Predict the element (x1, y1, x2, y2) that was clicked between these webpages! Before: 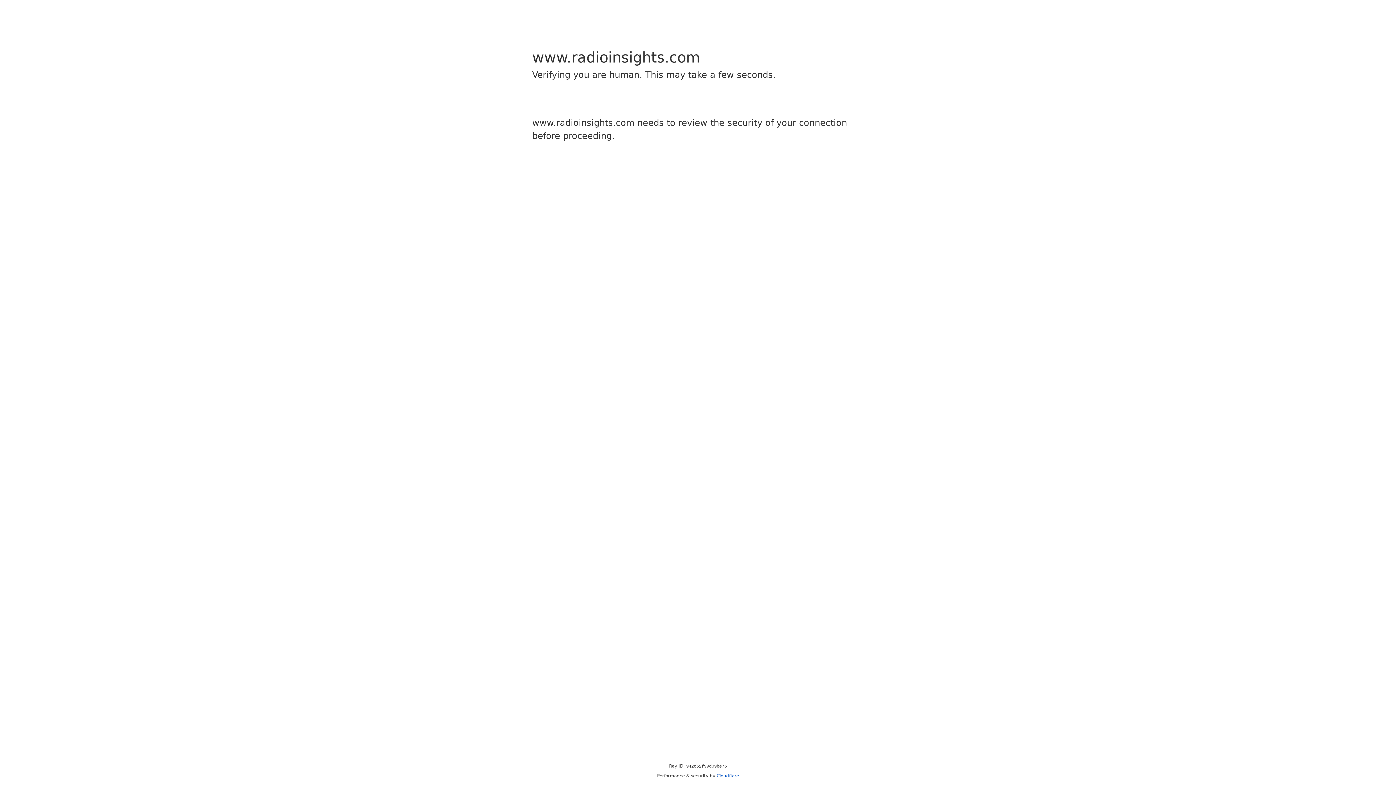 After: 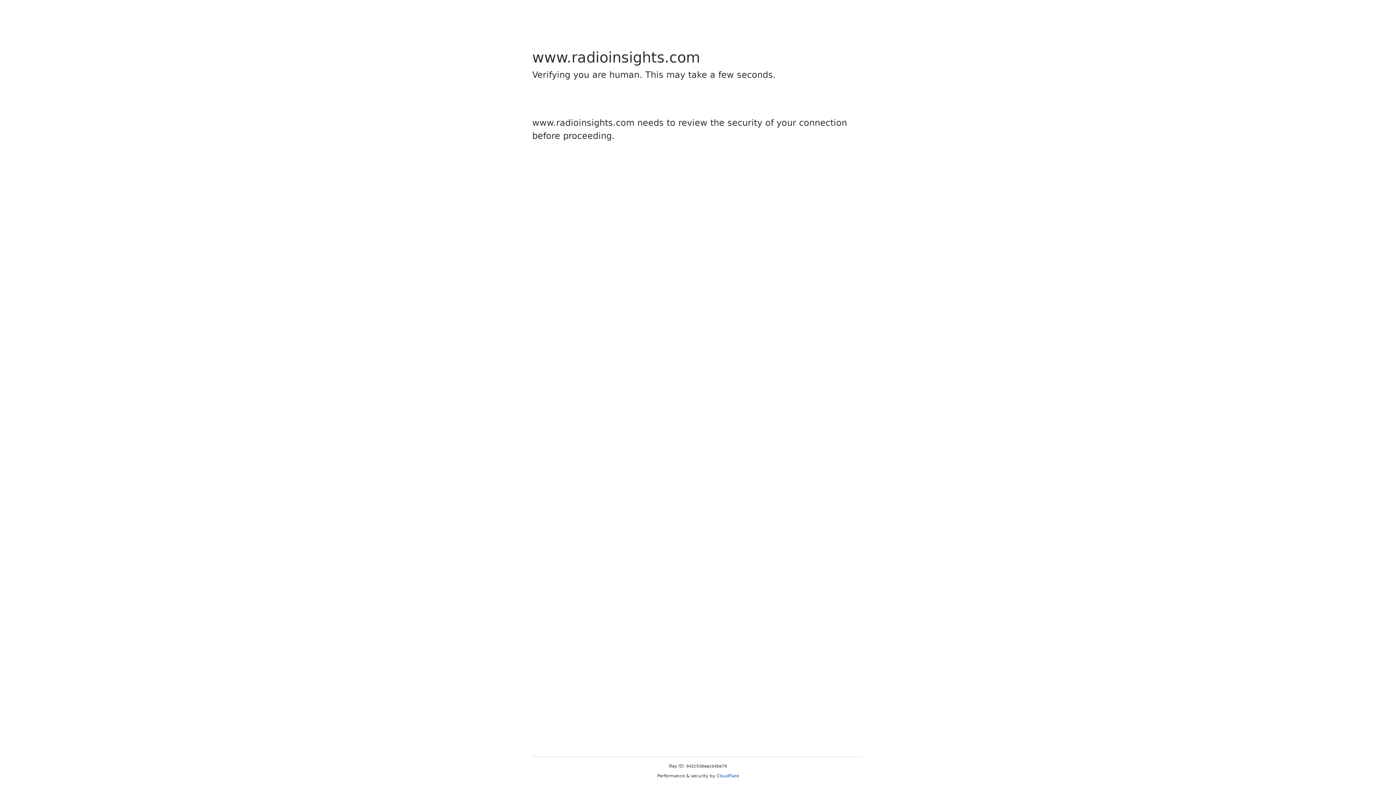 Action: bbox: (716, 773, 739, 778) label: Cloudflare